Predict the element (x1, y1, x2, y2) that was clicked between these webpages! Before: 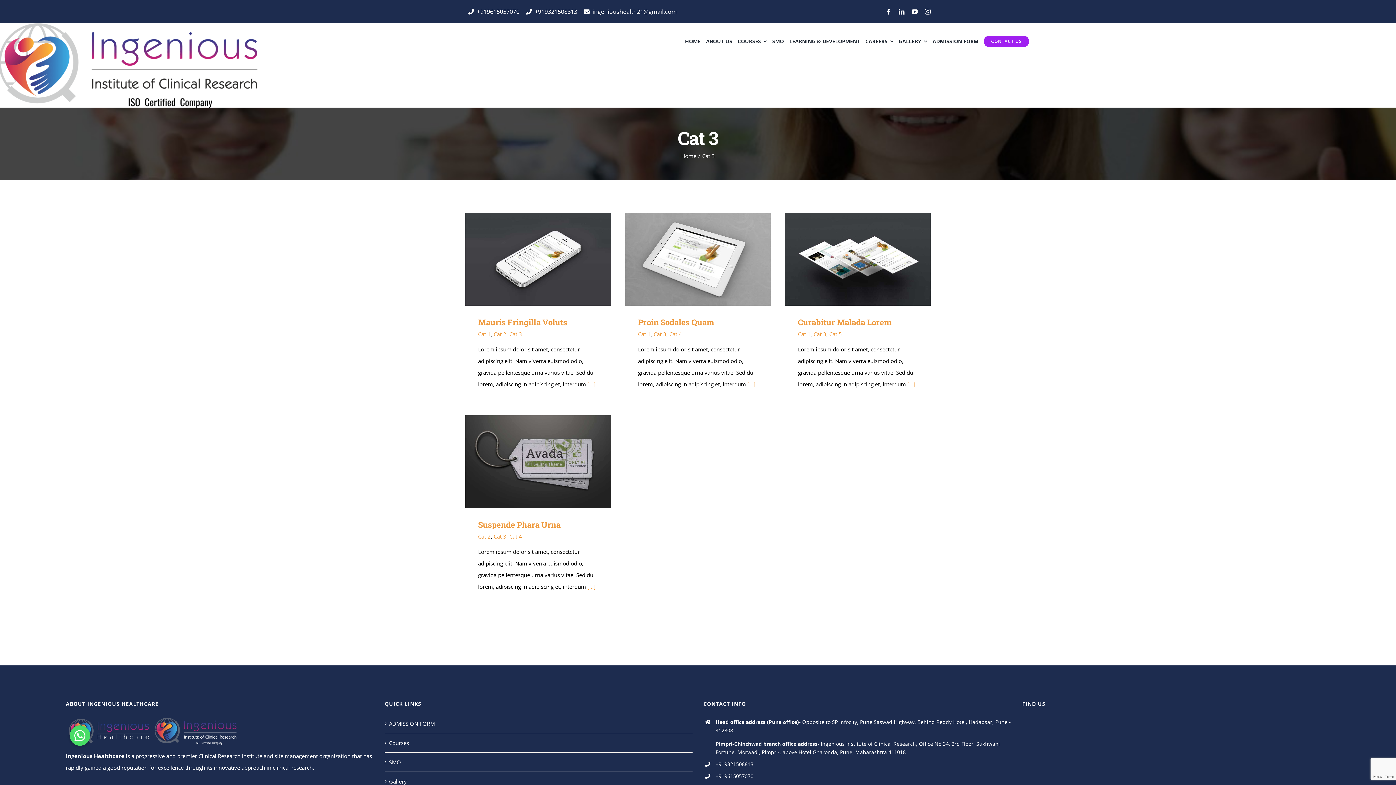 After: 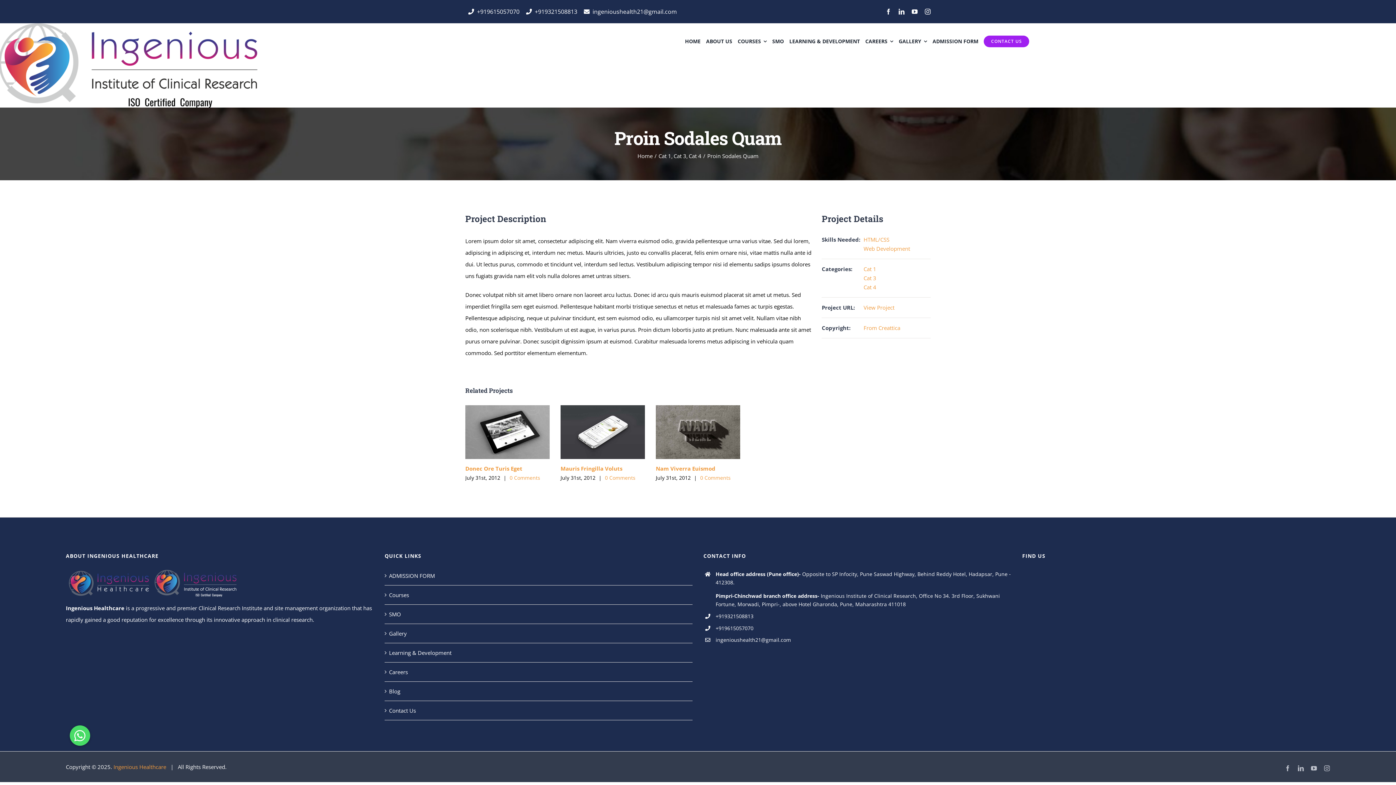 Action: bbox: (638, 317, 714, 327) label: Proin Sodales Quam